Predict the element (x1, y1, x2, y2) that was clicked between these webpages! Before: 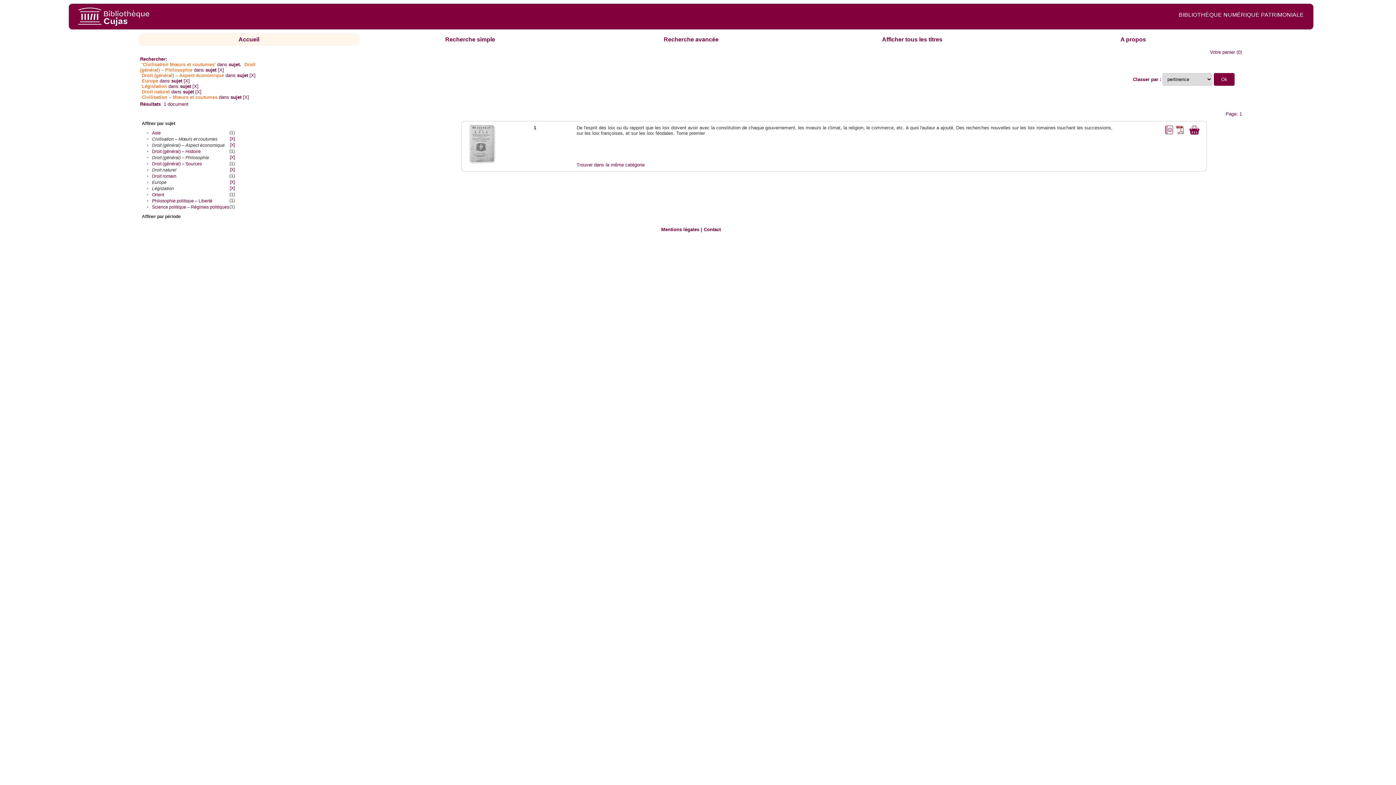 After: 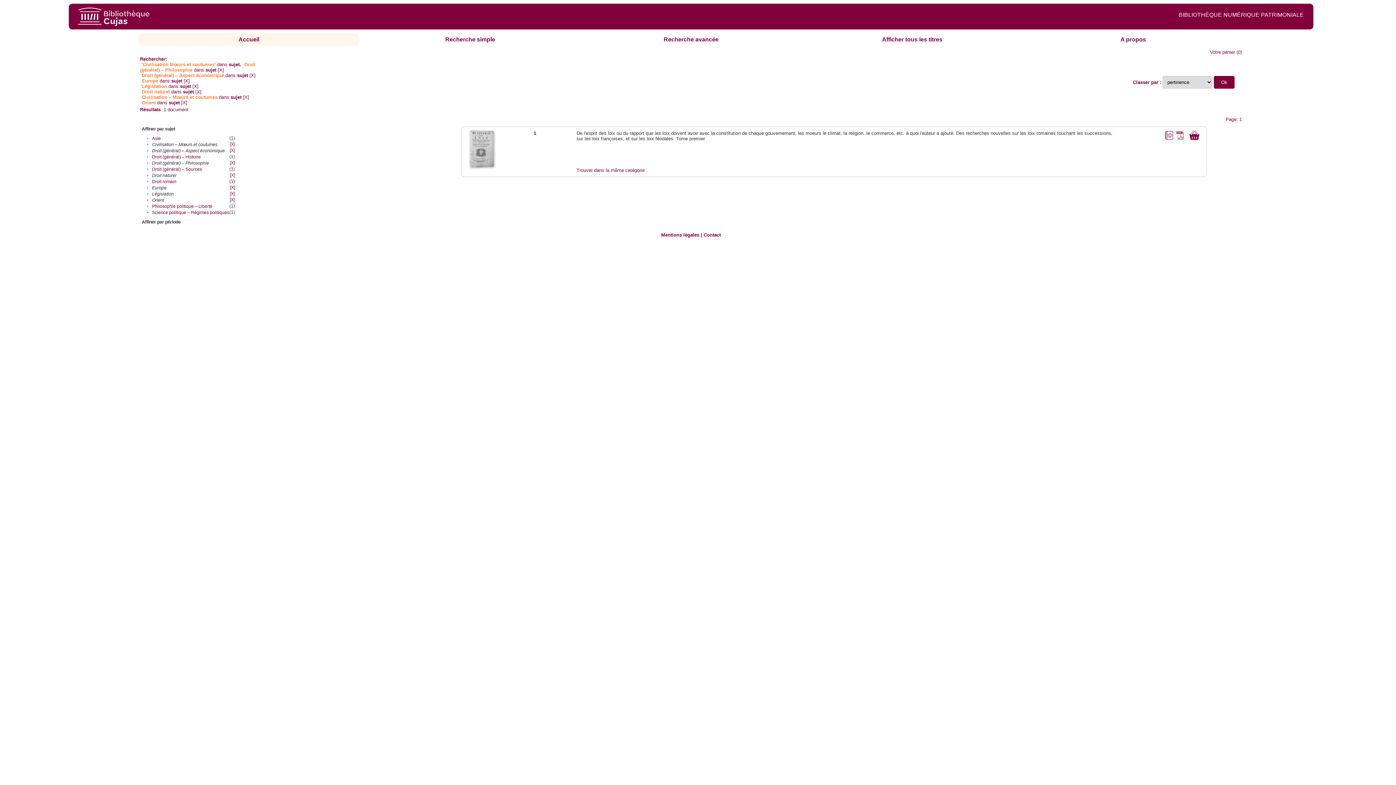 Action: label: Orient bbox: (152, 192, 164, 197)